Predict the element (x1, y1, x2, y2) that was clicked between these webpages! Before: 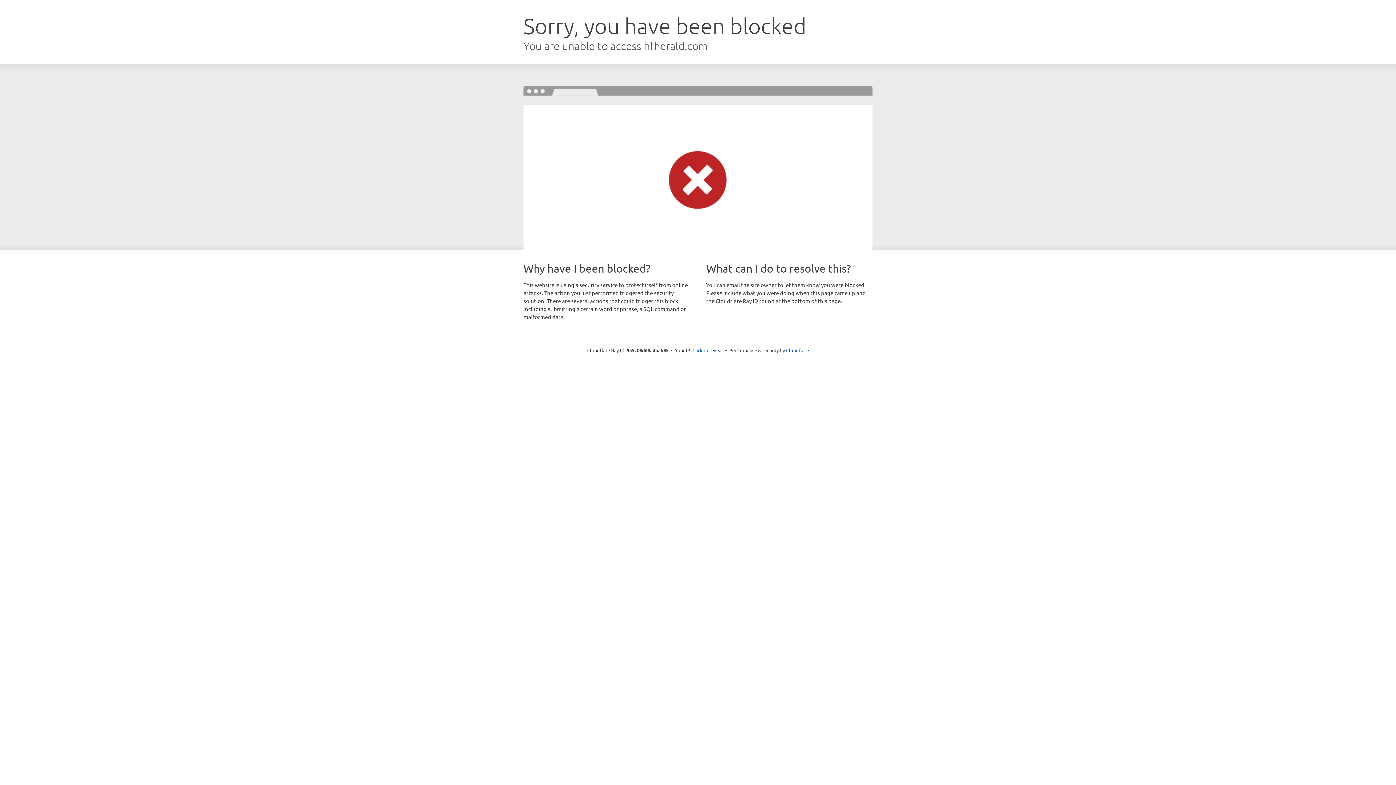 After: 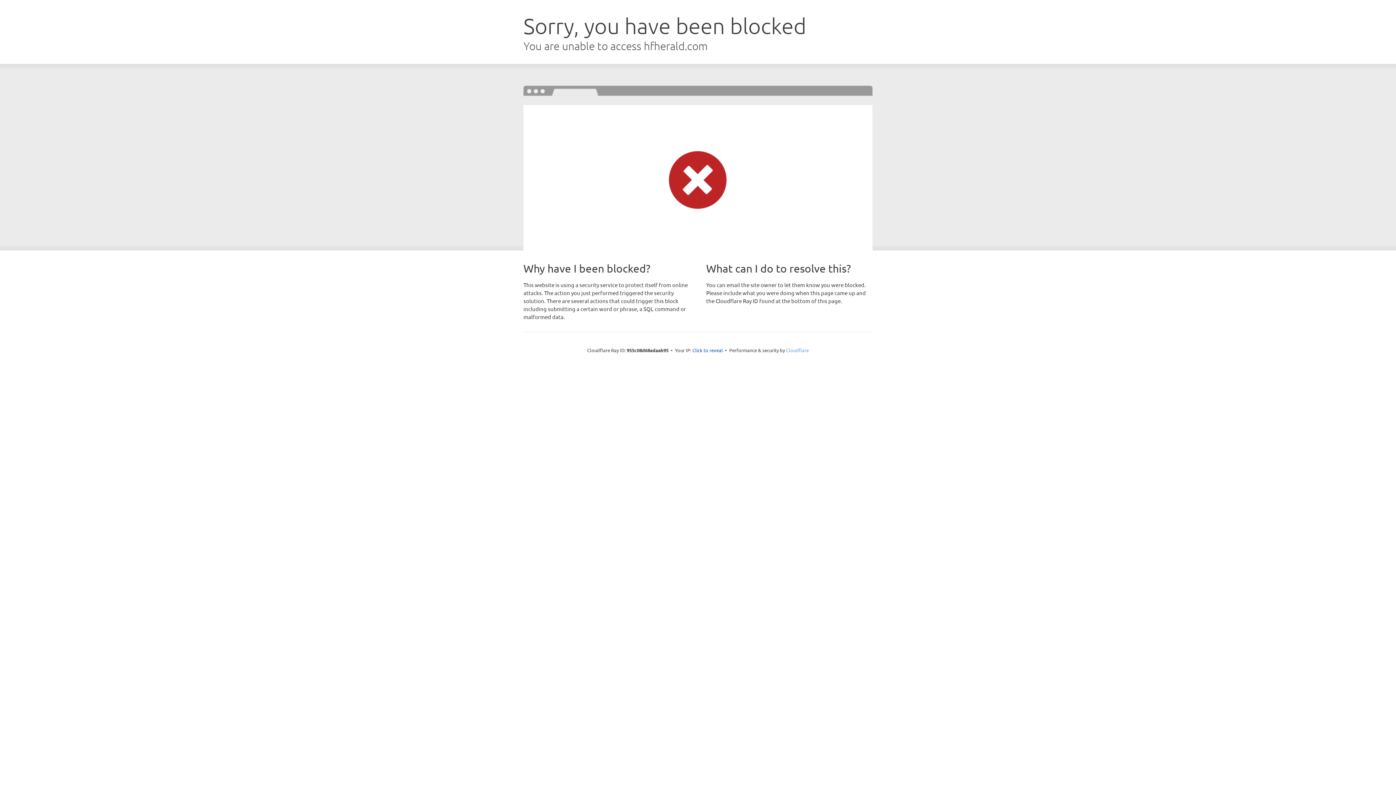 Action: label: Cloudflare bbox: (786, 347, 809, 353)